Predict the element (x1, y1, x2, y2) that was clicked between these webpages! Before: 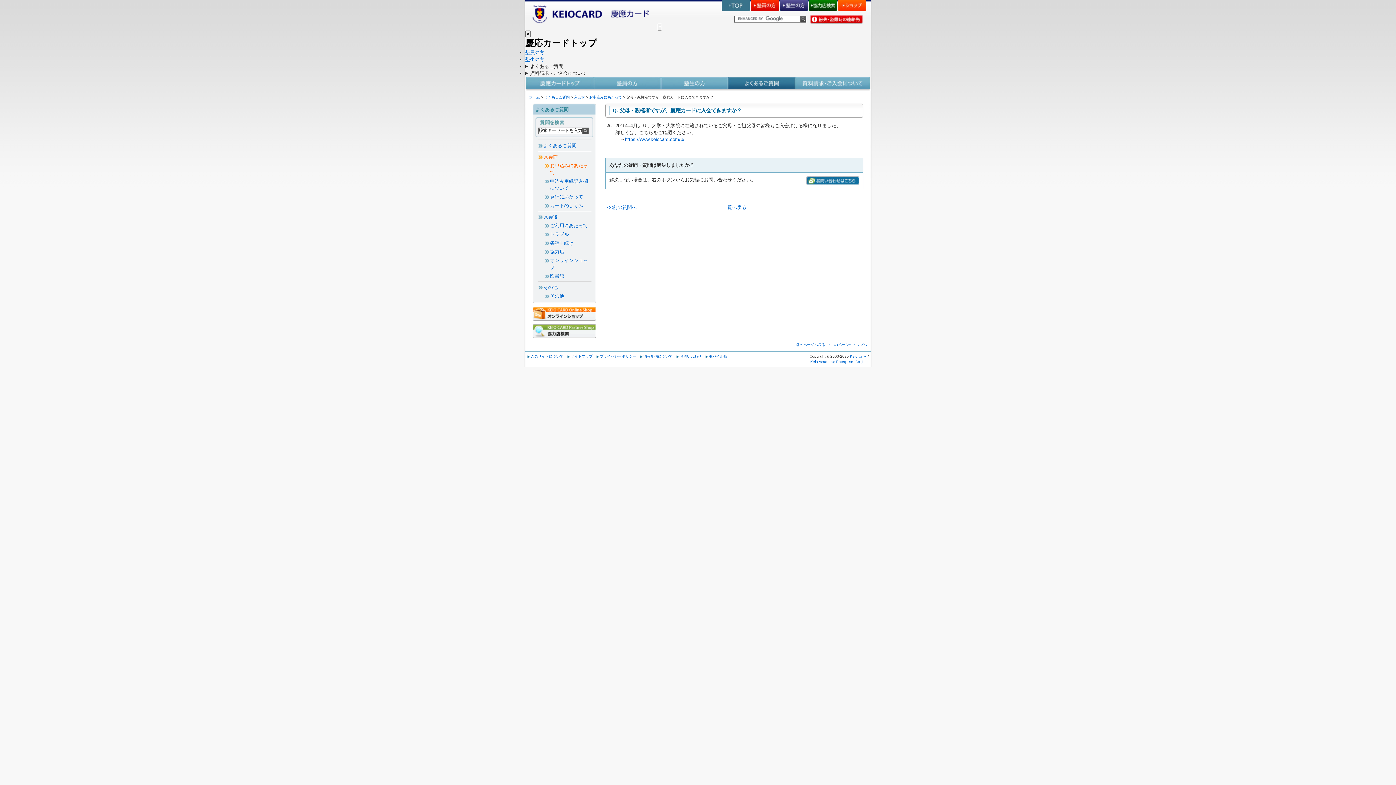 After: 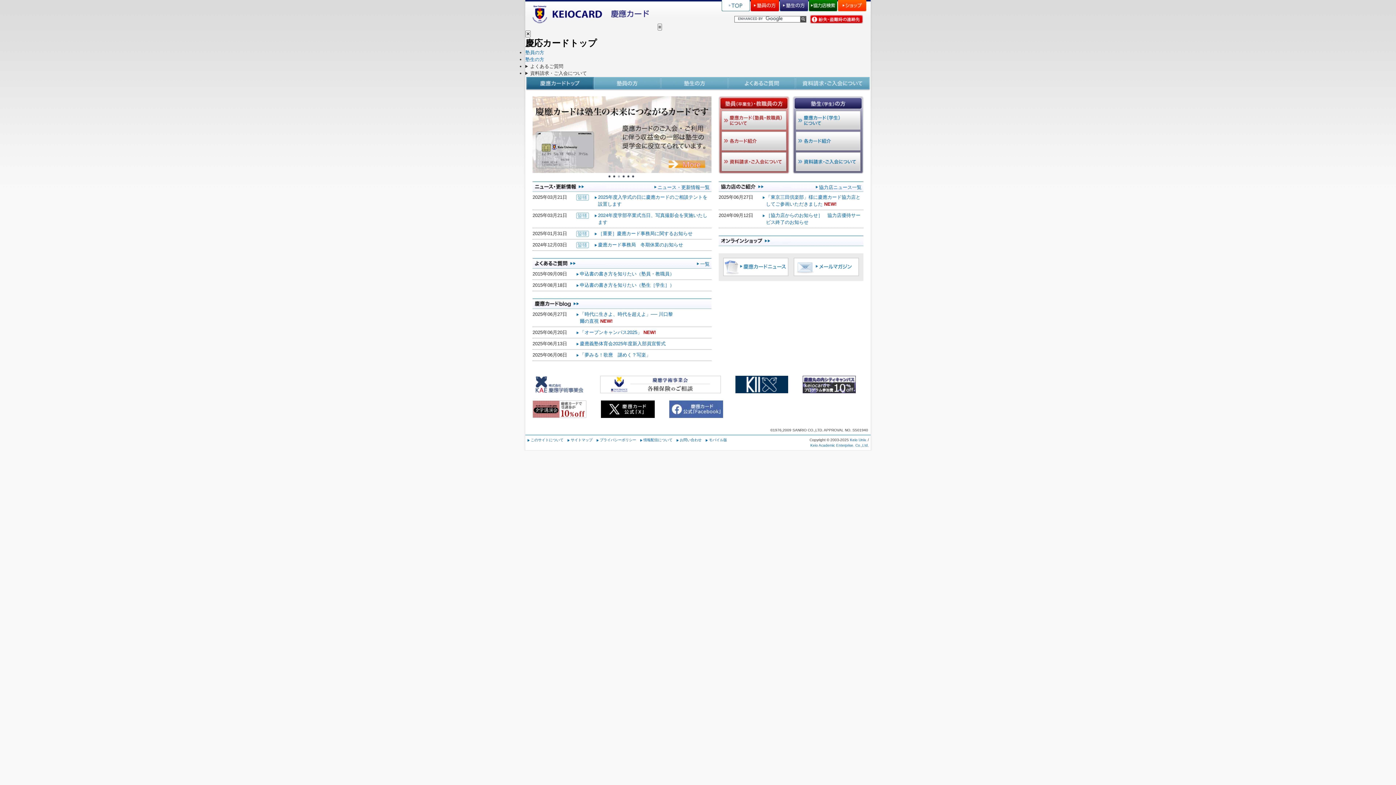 Action: bbox: (525, 23, 656, 29)